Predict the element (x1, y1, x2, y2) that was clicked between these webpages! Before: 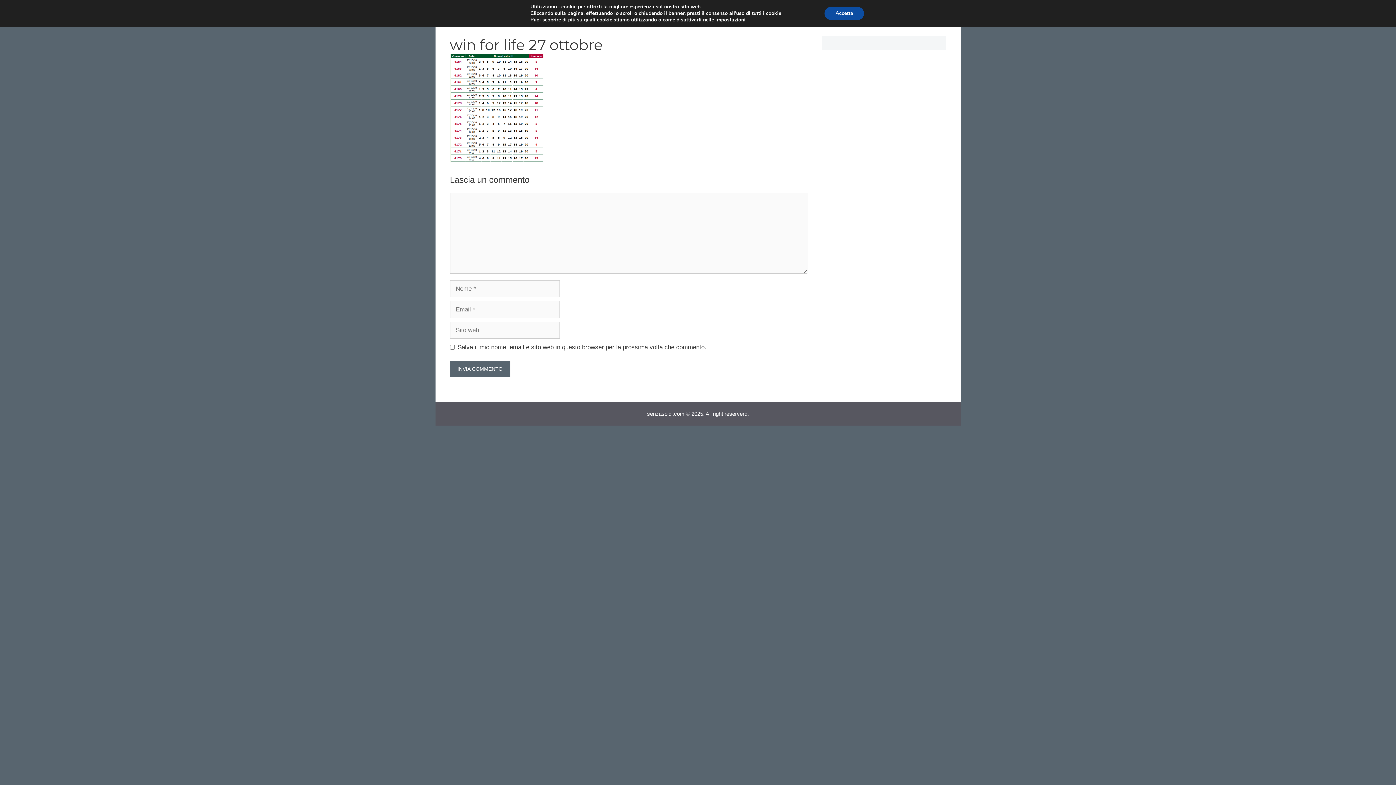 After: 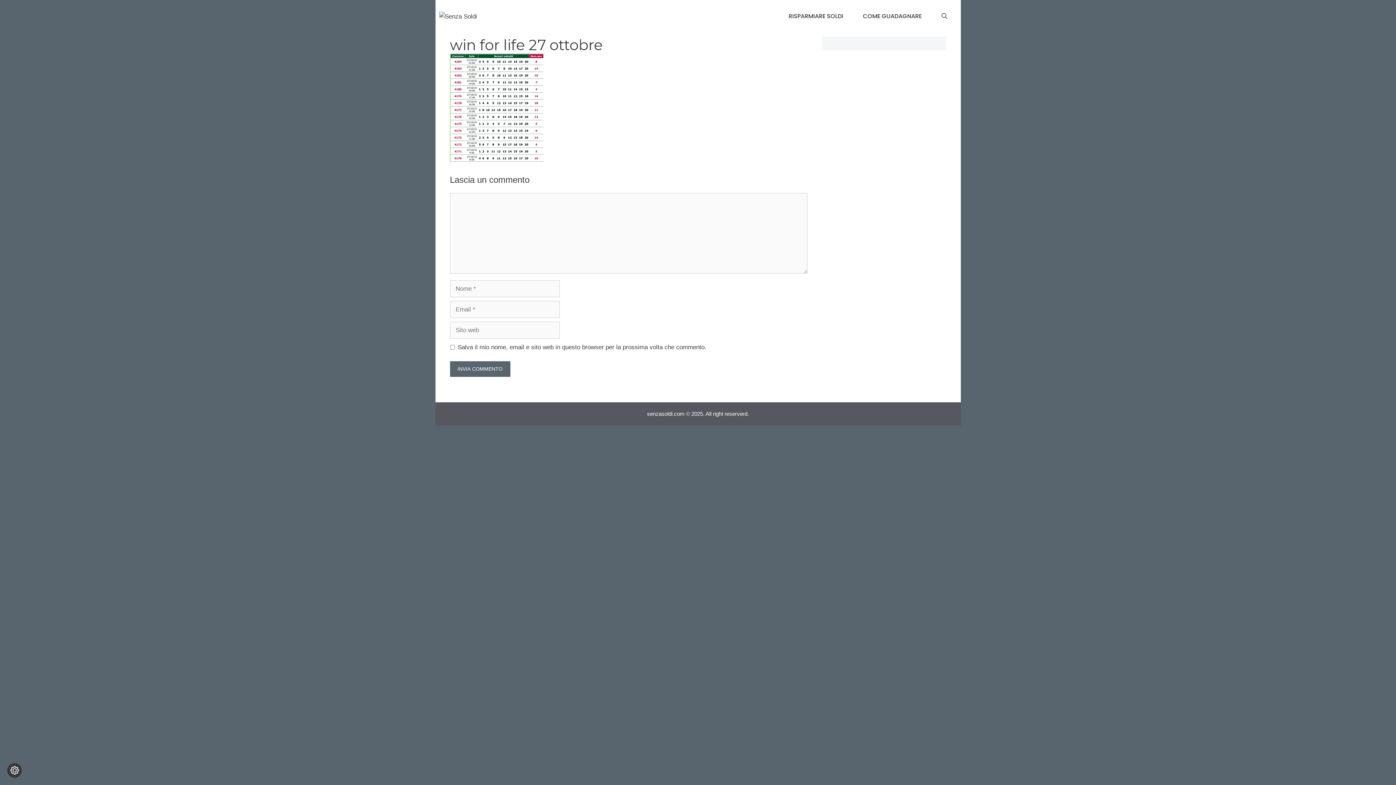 Action: bbox: (824, 6, 864, 20) label: Accetta